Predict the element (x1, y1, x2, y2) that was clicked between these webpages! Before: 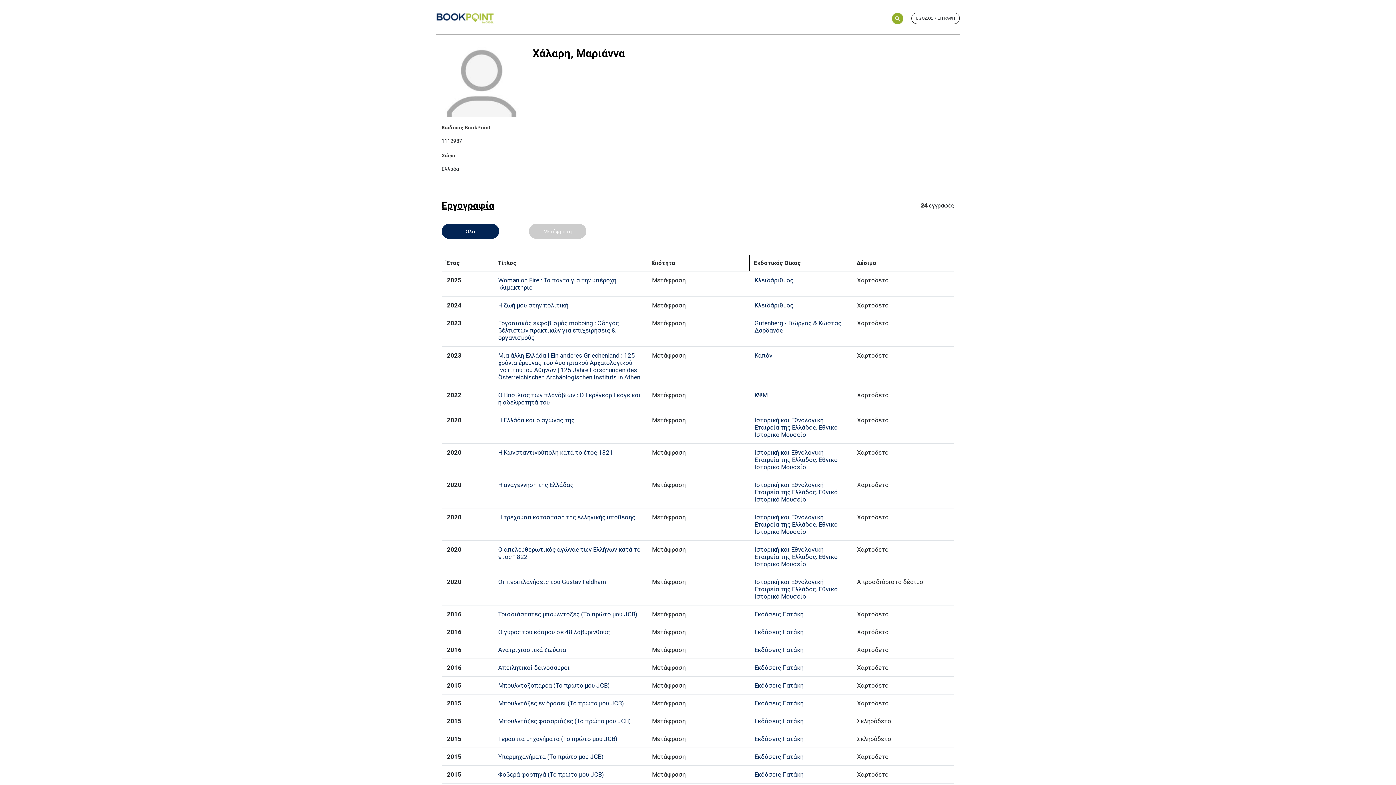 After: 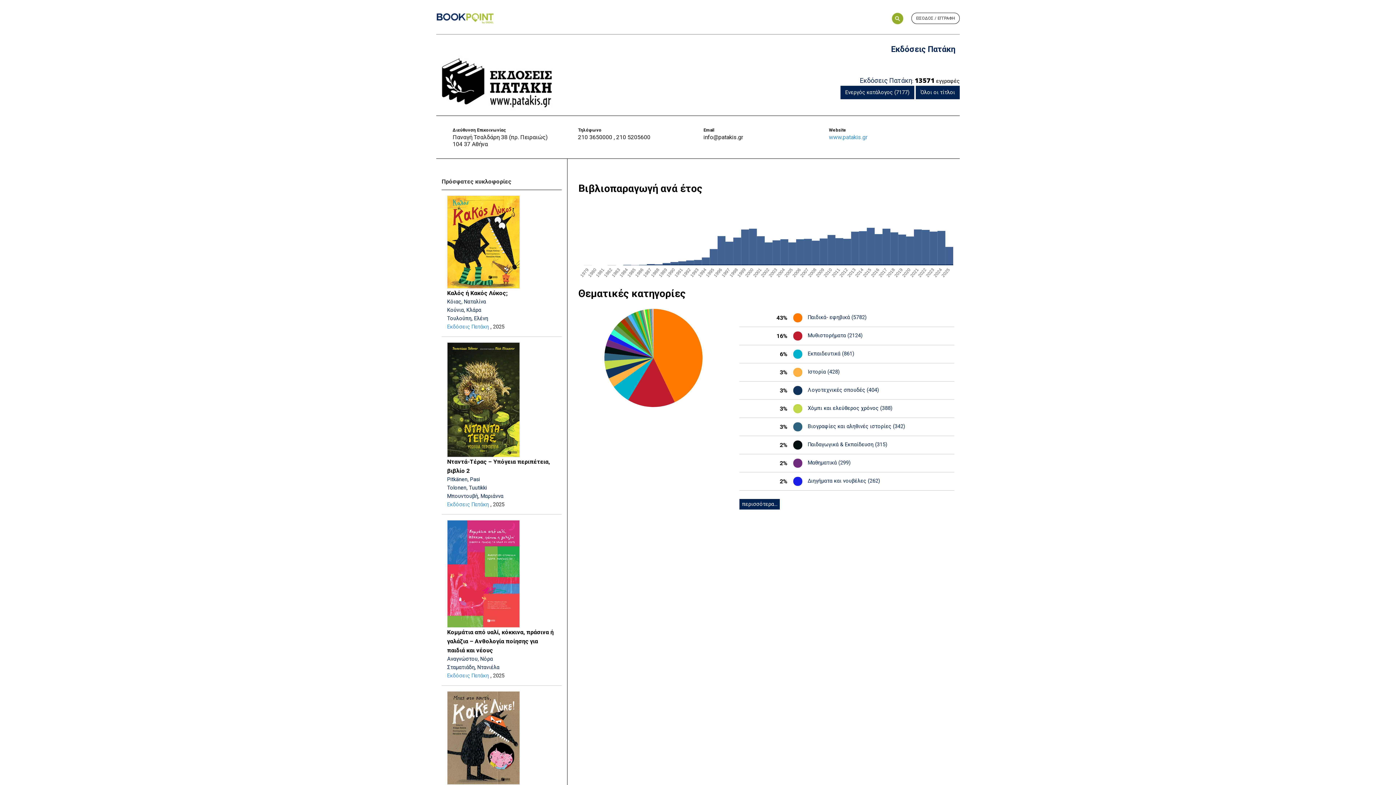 Action: bbox: (754, 753, 803, 760) label: Εκδόσεις Πατάκη